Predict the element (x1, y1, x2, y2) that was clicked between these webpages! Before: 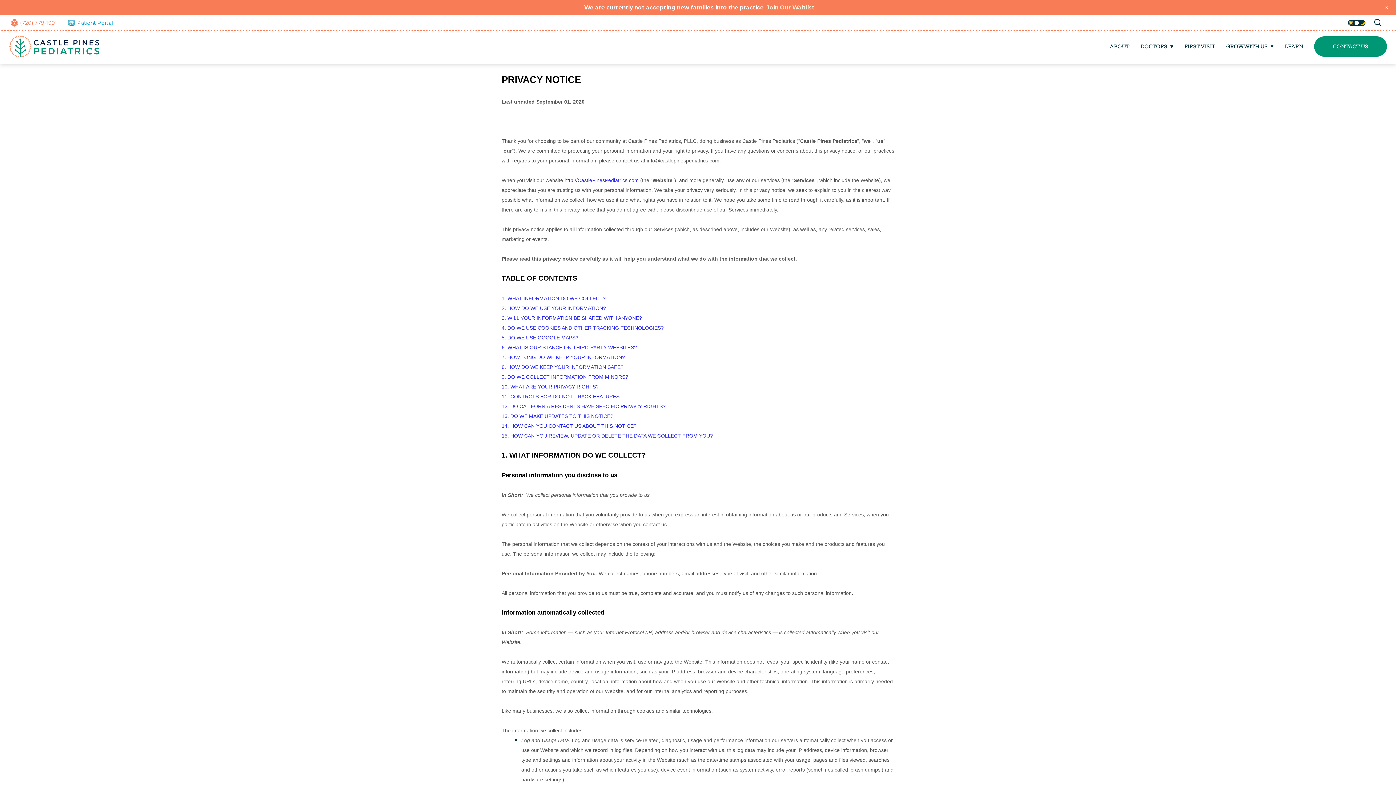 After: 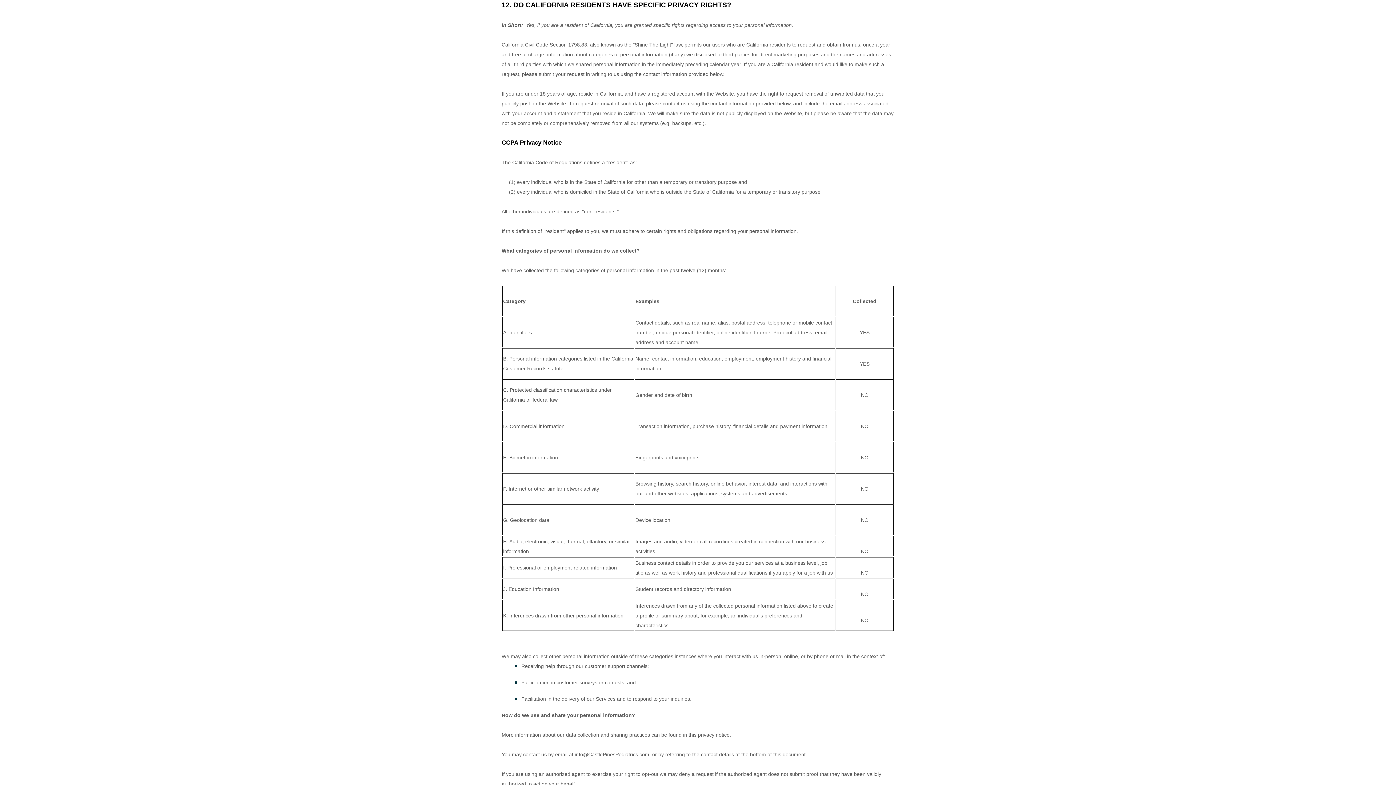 Action: bbox: (501, 403, 665, 409) label: 12. DO CALIFORNIA RESIDENTS HAVE SPECIFIC PRIVACY RIGHTS?